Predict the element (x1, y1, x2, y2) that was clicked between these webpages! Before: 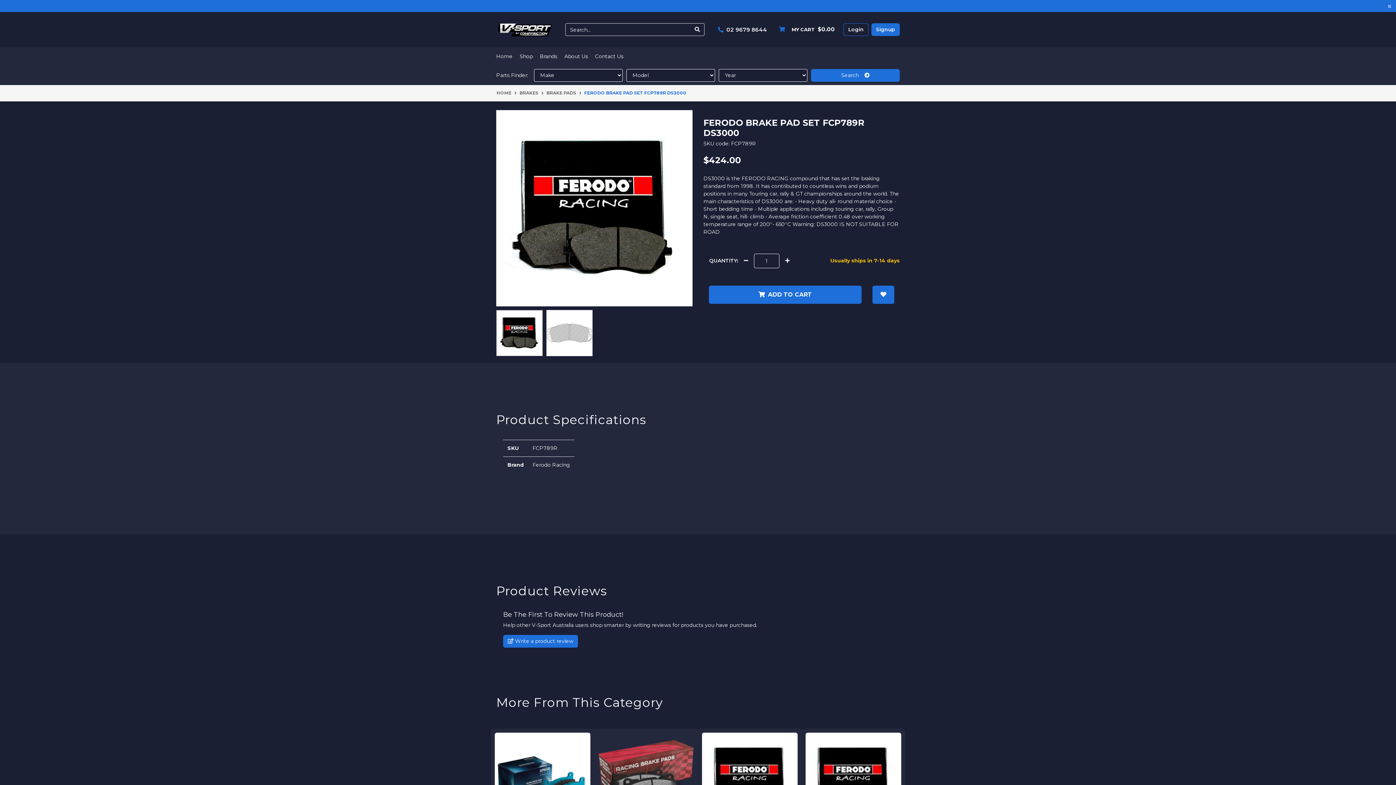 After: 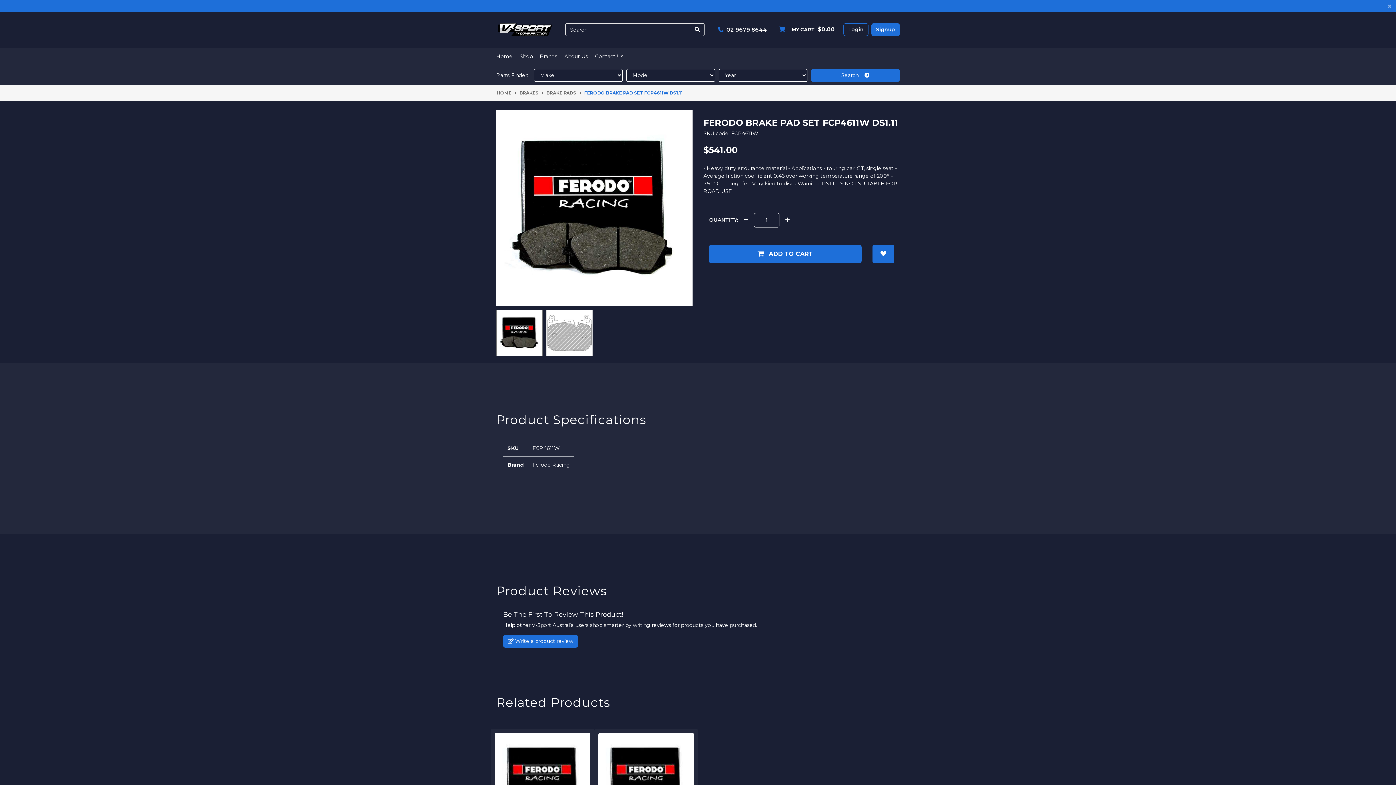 Action: bbox: (702, 733, 797, 831)